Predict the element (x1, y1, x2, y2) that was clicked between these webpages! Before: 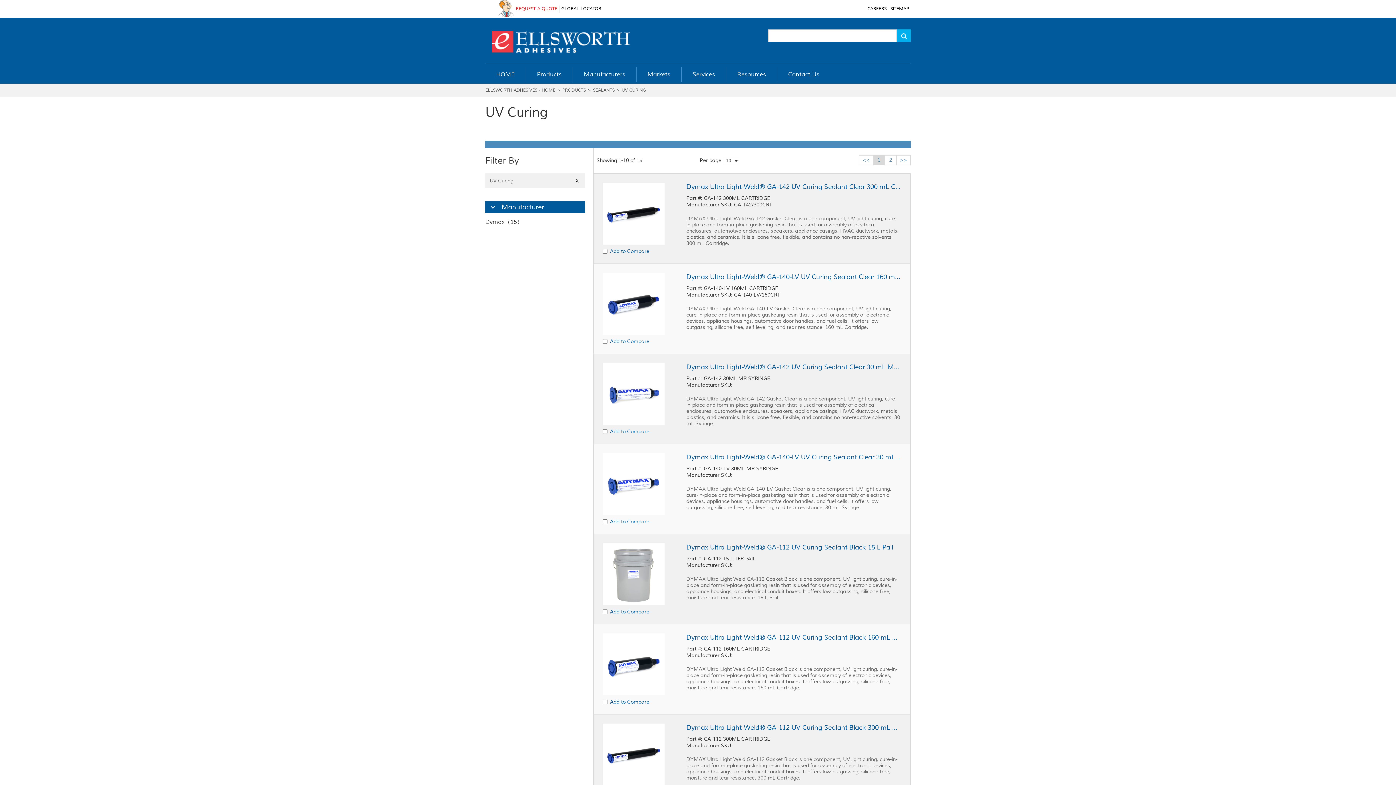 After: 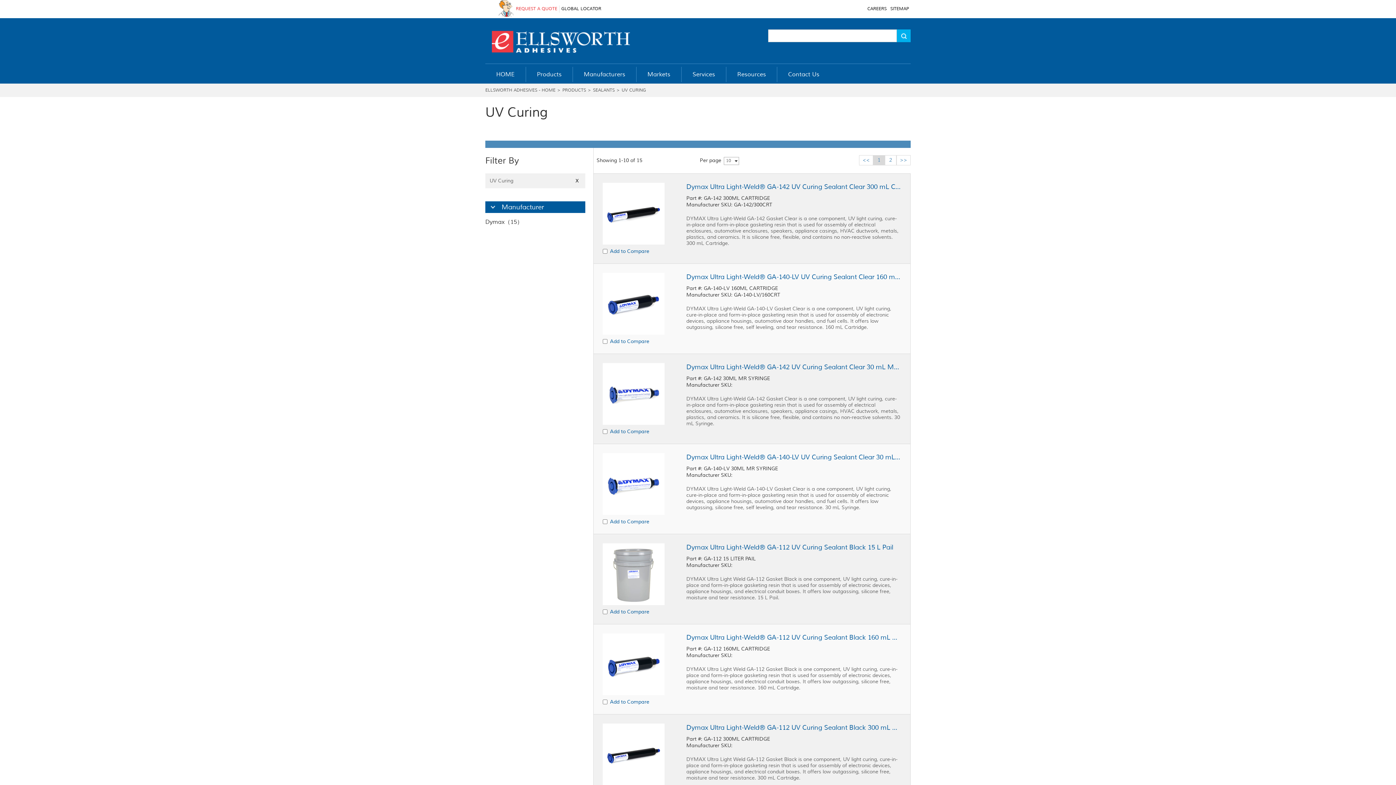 Action: label: UV CURING bbox: (621, 87, 646, 93)